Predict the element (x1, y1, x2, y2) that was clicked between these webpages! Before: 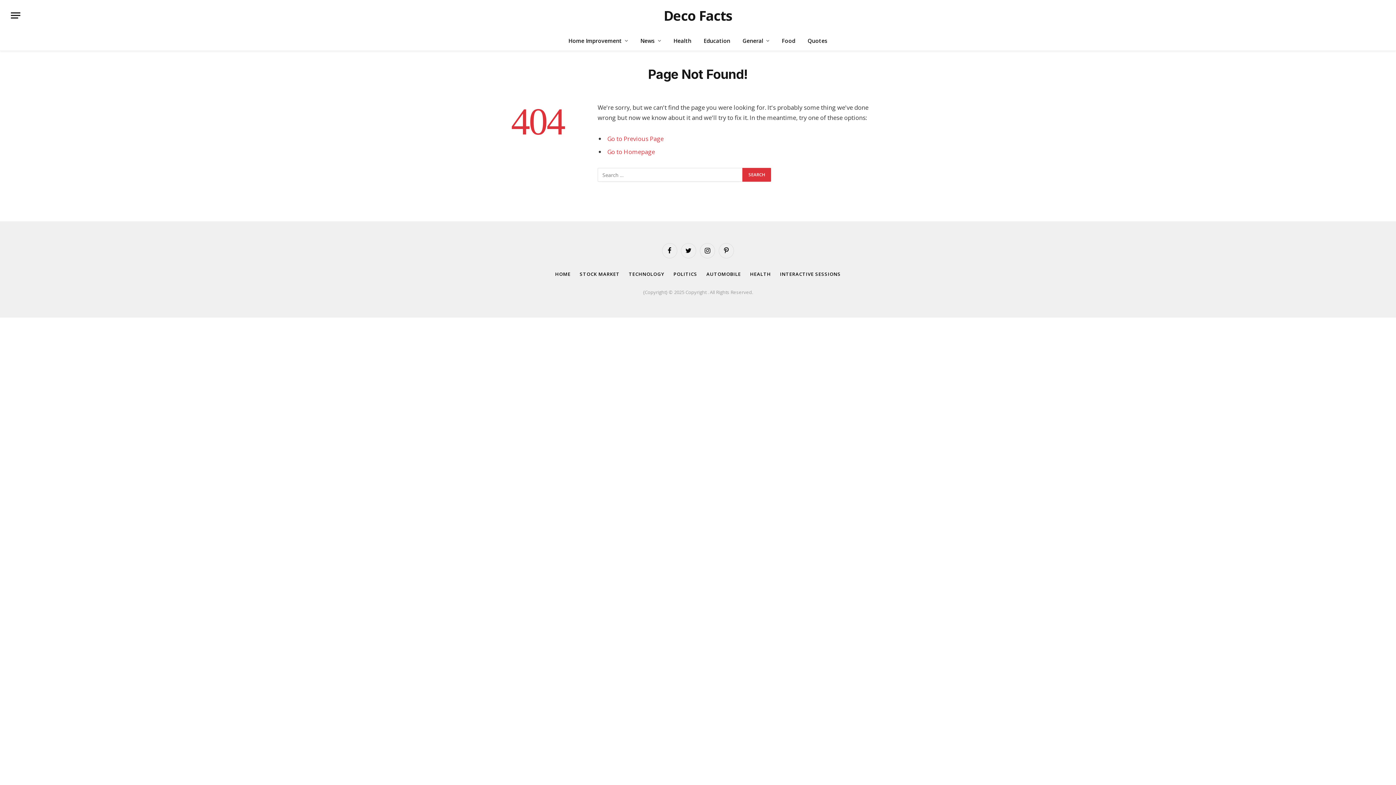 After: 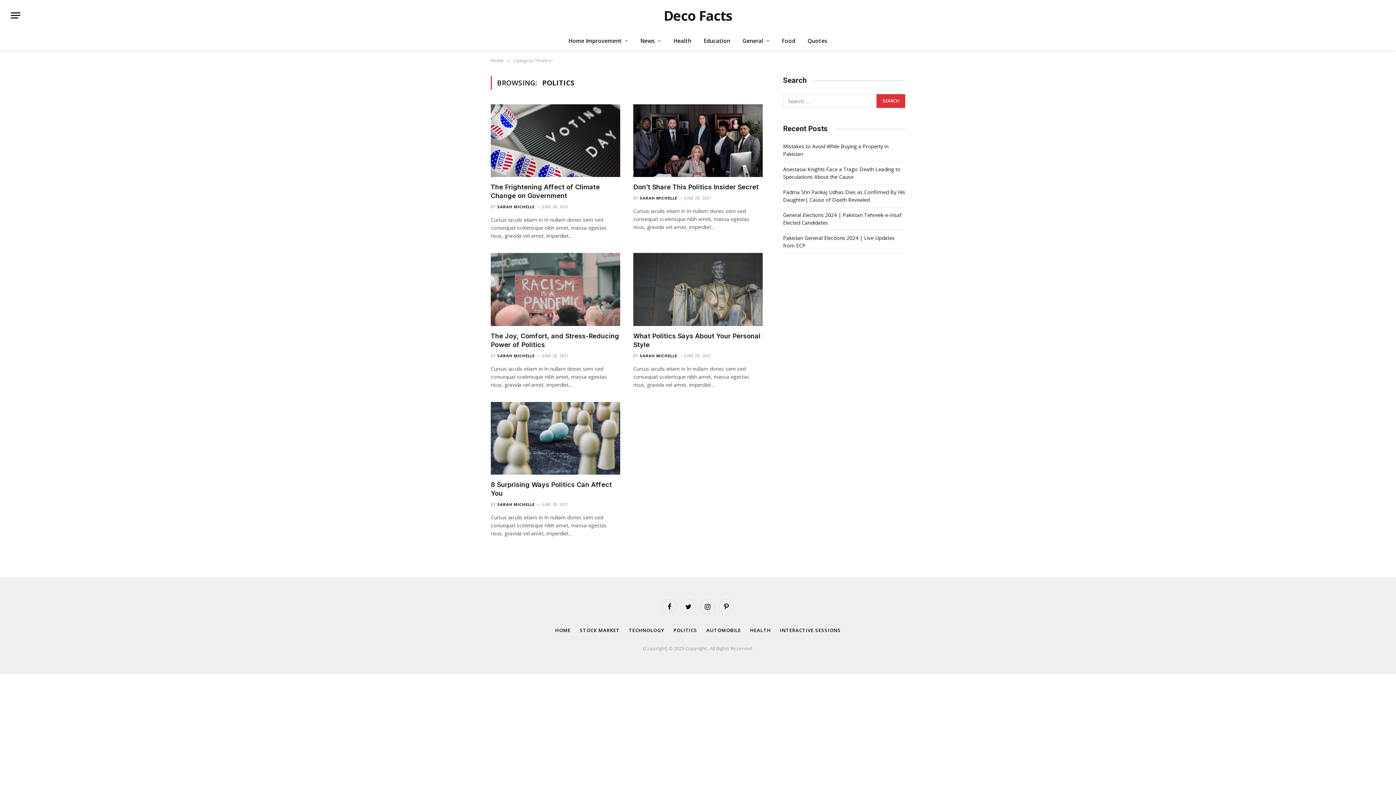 Action: bbox: (673, 270, 697, 277) label: POLITICS